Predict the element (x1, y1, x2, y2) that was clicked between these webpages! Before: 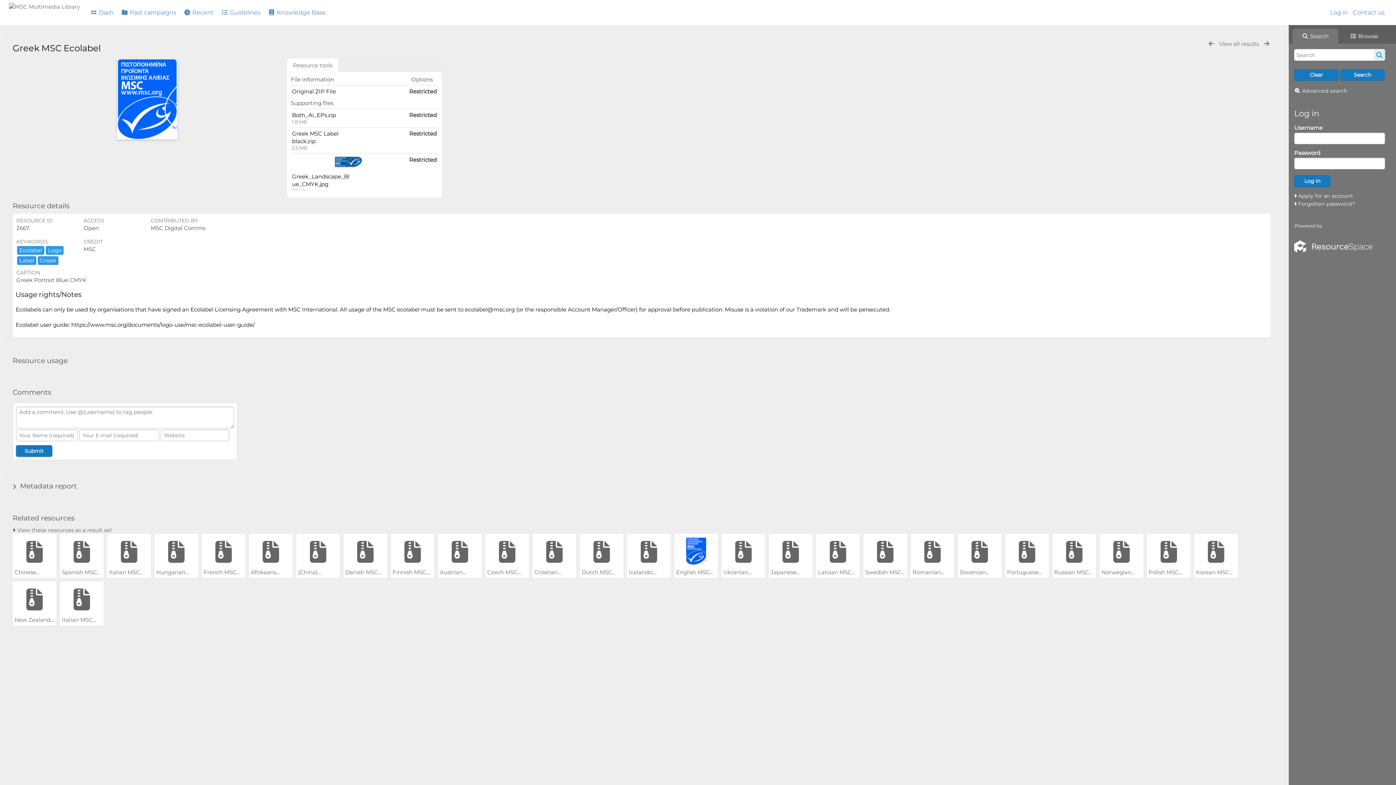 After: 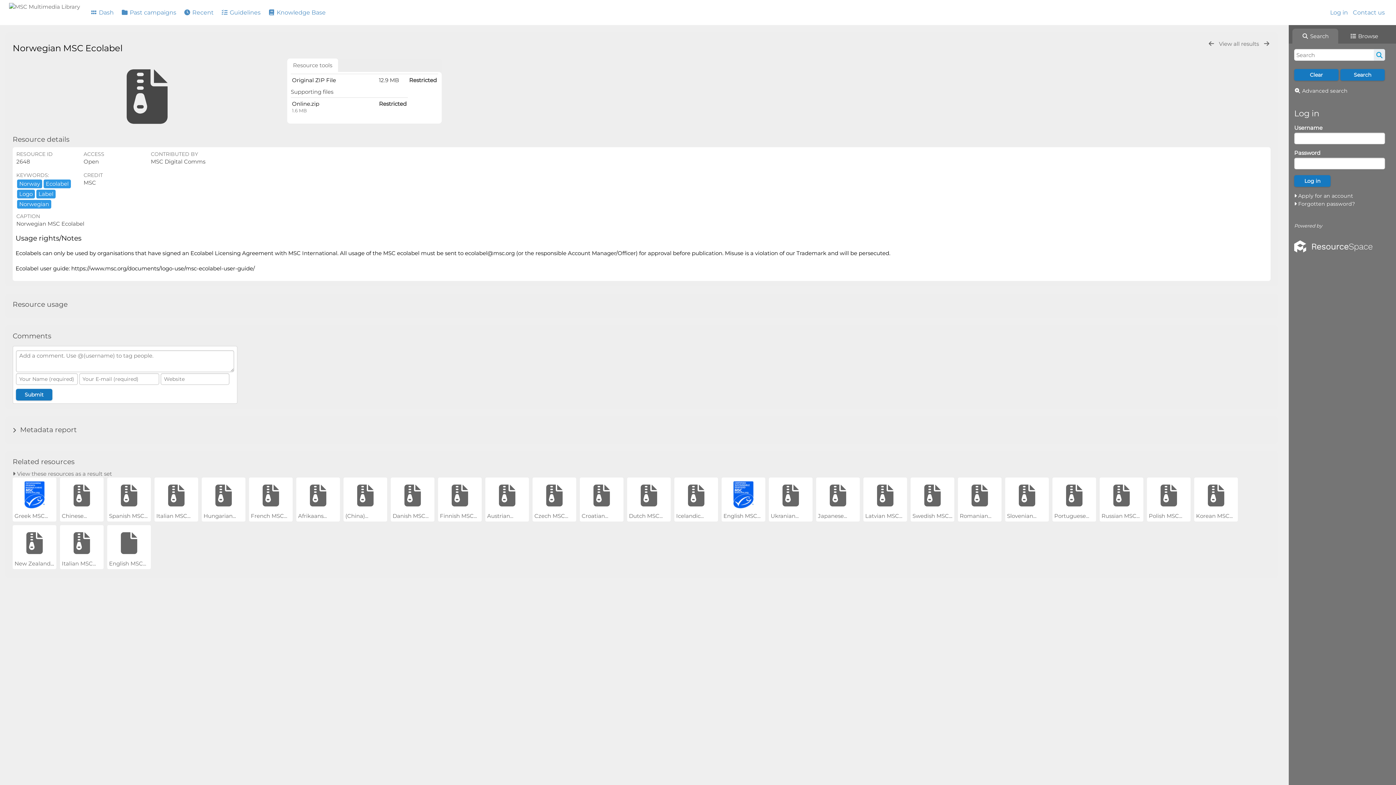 Action: bbox: (1113, 554, 1130, 561)